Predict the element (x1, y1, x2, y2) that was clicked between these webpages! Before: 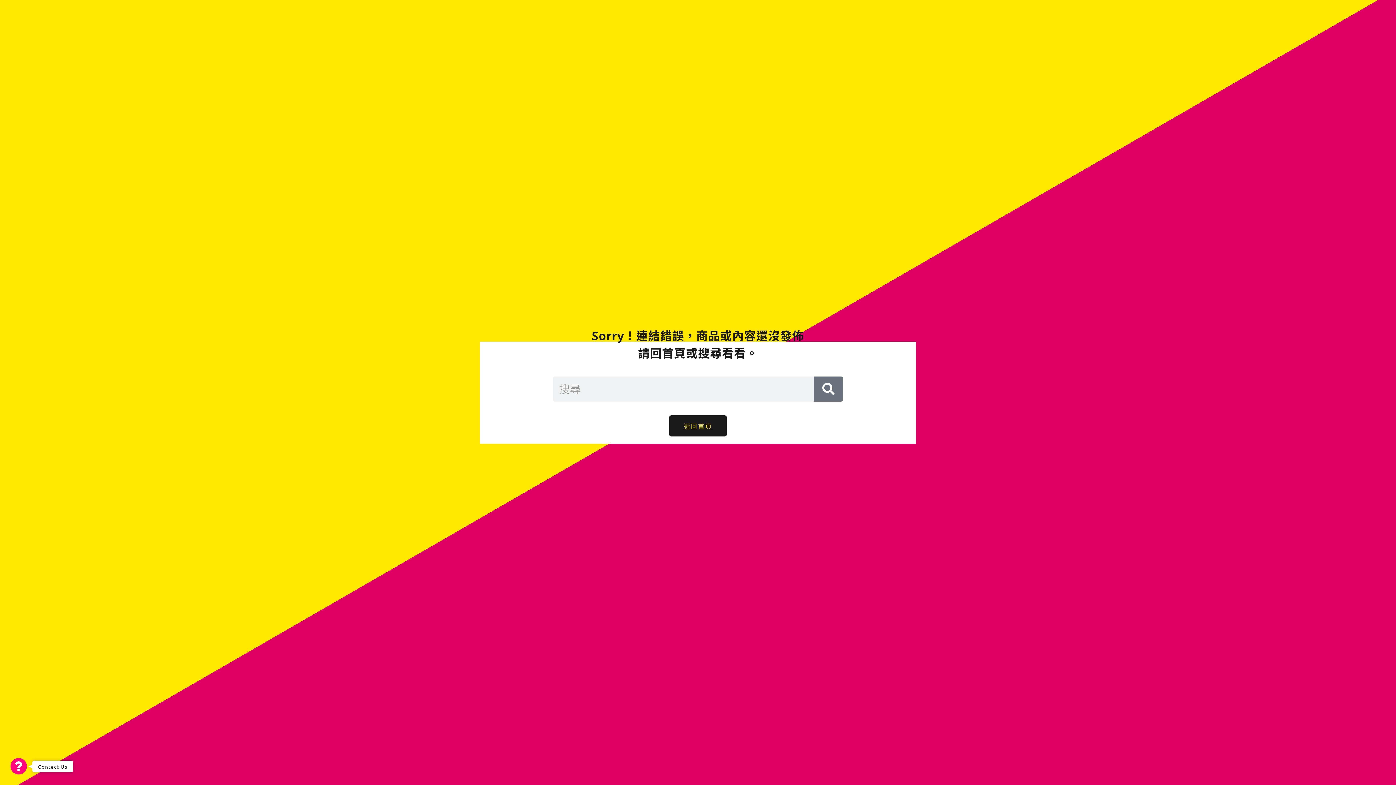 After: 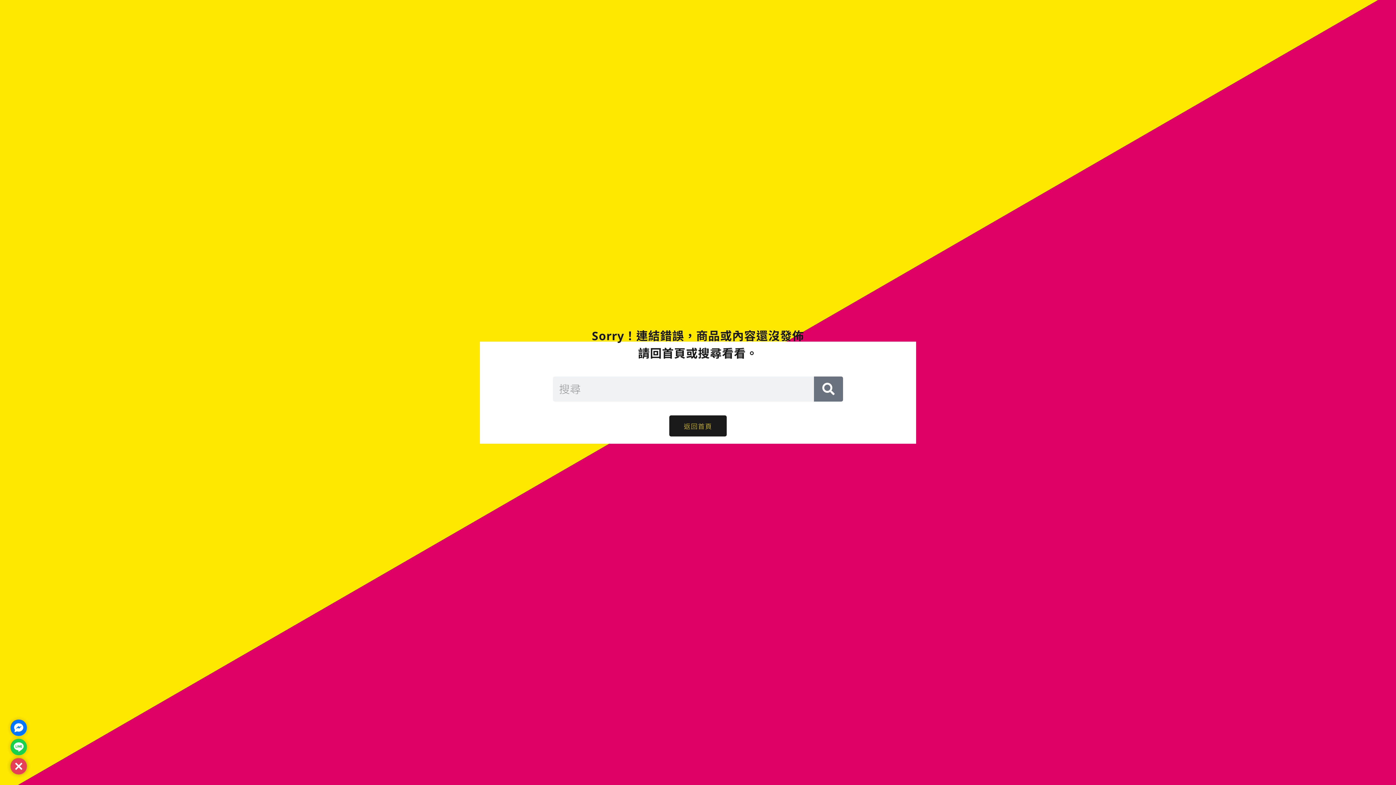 Action: bbox: (10, 758, 26, 774) label: Contact Us